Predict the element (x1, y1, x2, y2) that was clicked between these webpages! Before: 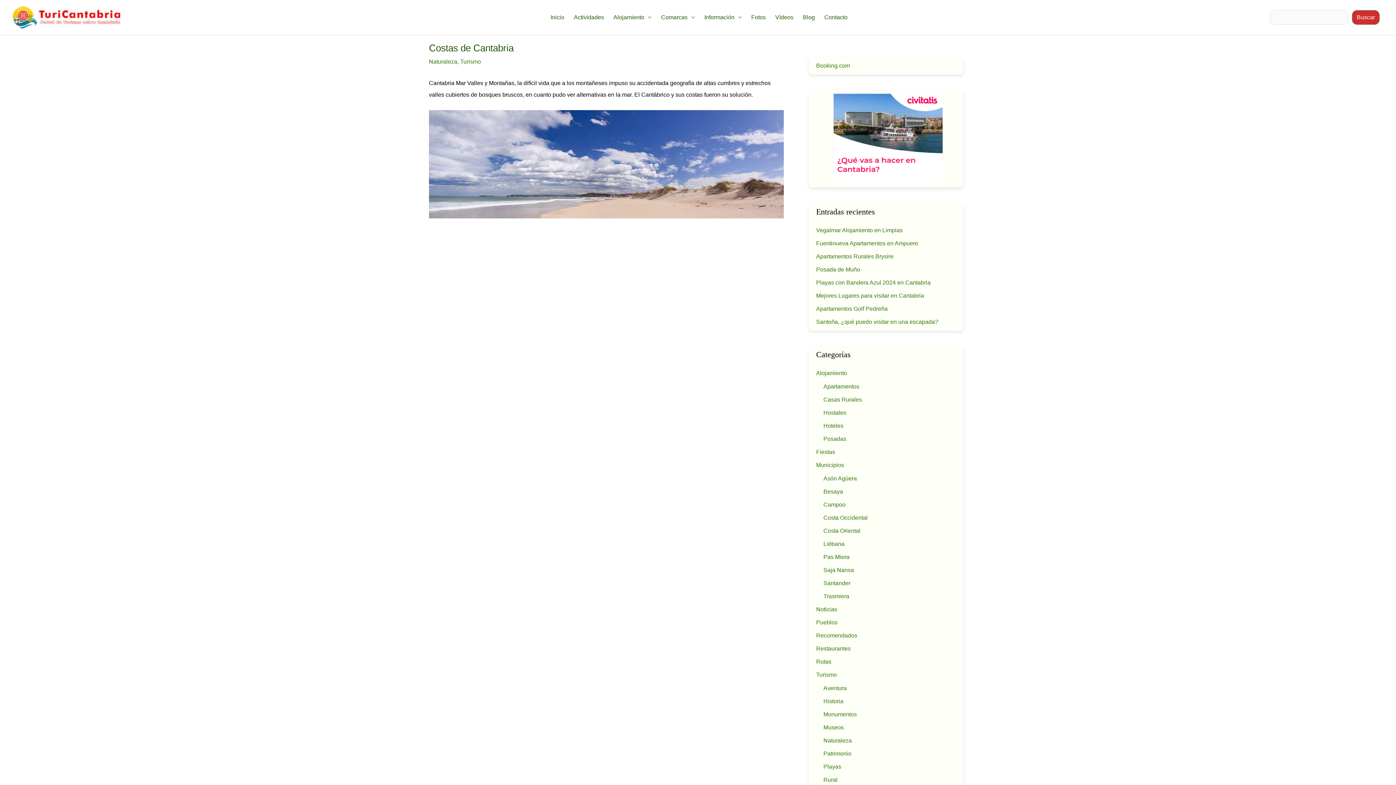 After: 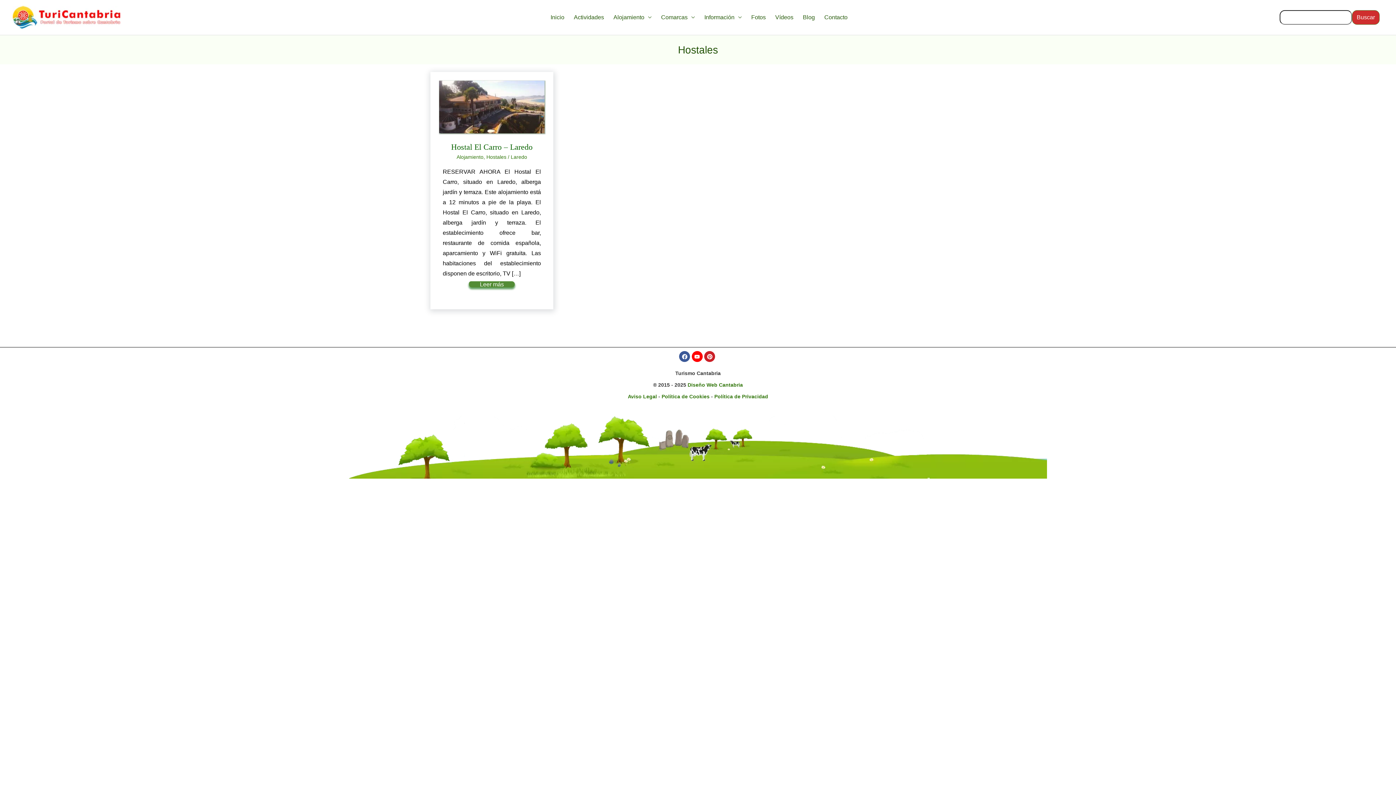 Action: label: Hostales bbox: (823, 409, 846, 416)